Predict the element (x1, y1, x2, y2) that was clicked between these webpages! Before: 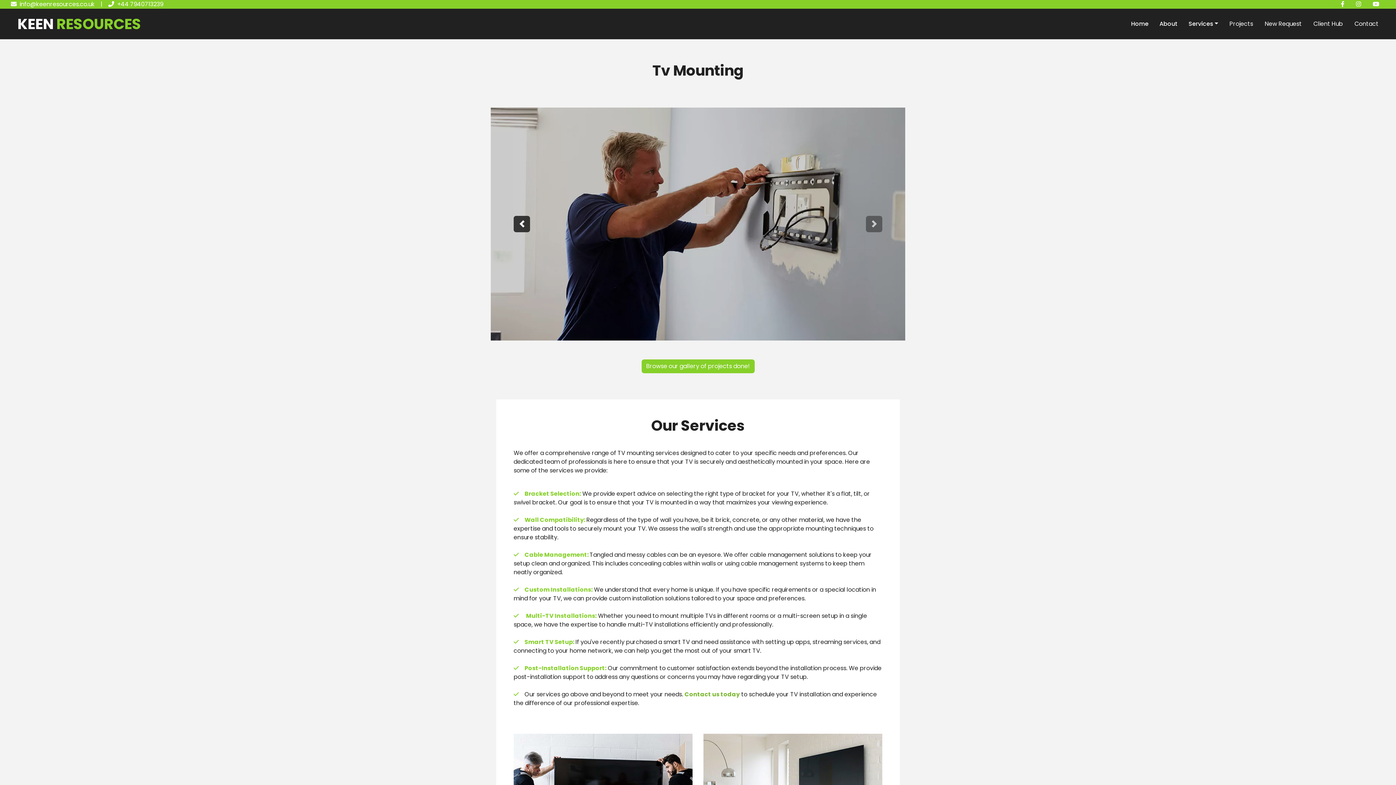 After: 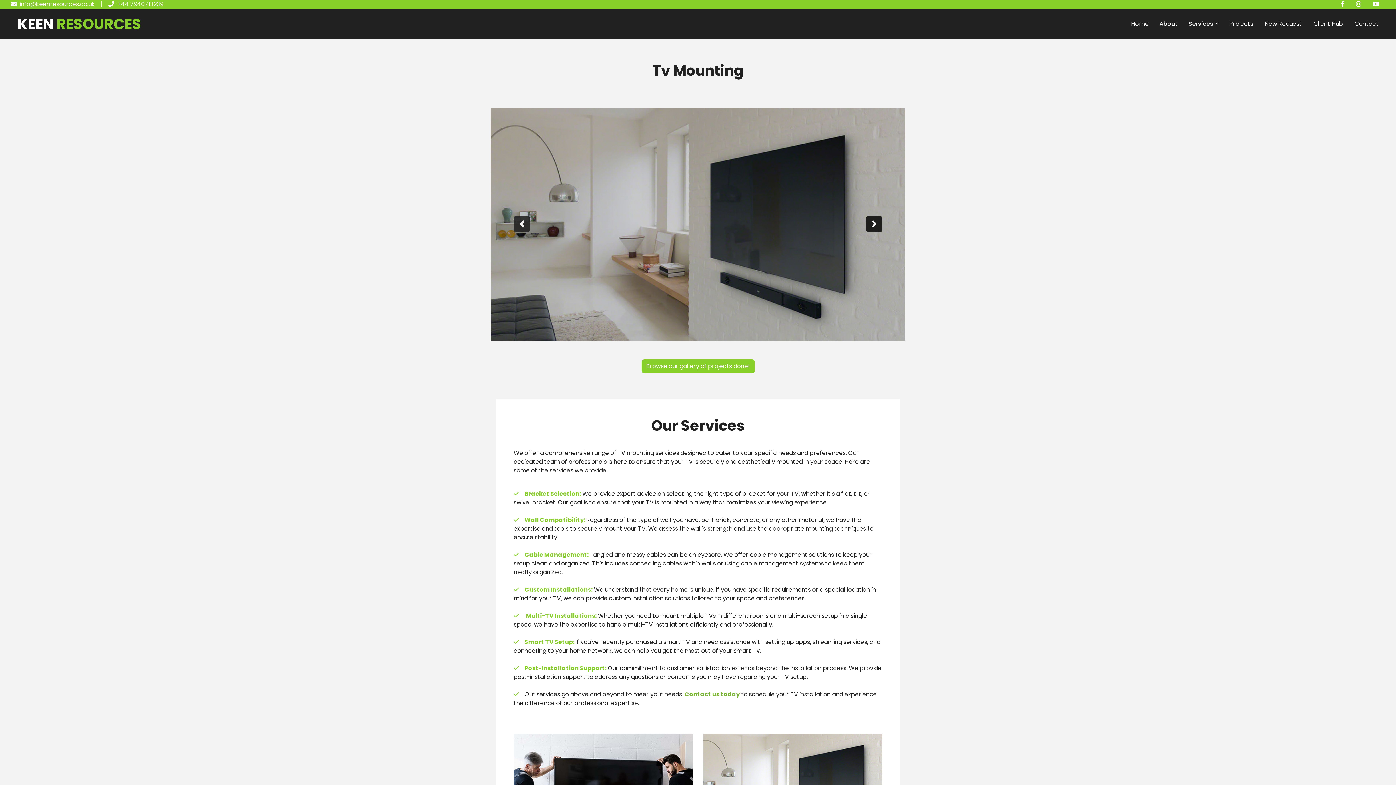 Action: bbox: (843, 107, 905, 340)